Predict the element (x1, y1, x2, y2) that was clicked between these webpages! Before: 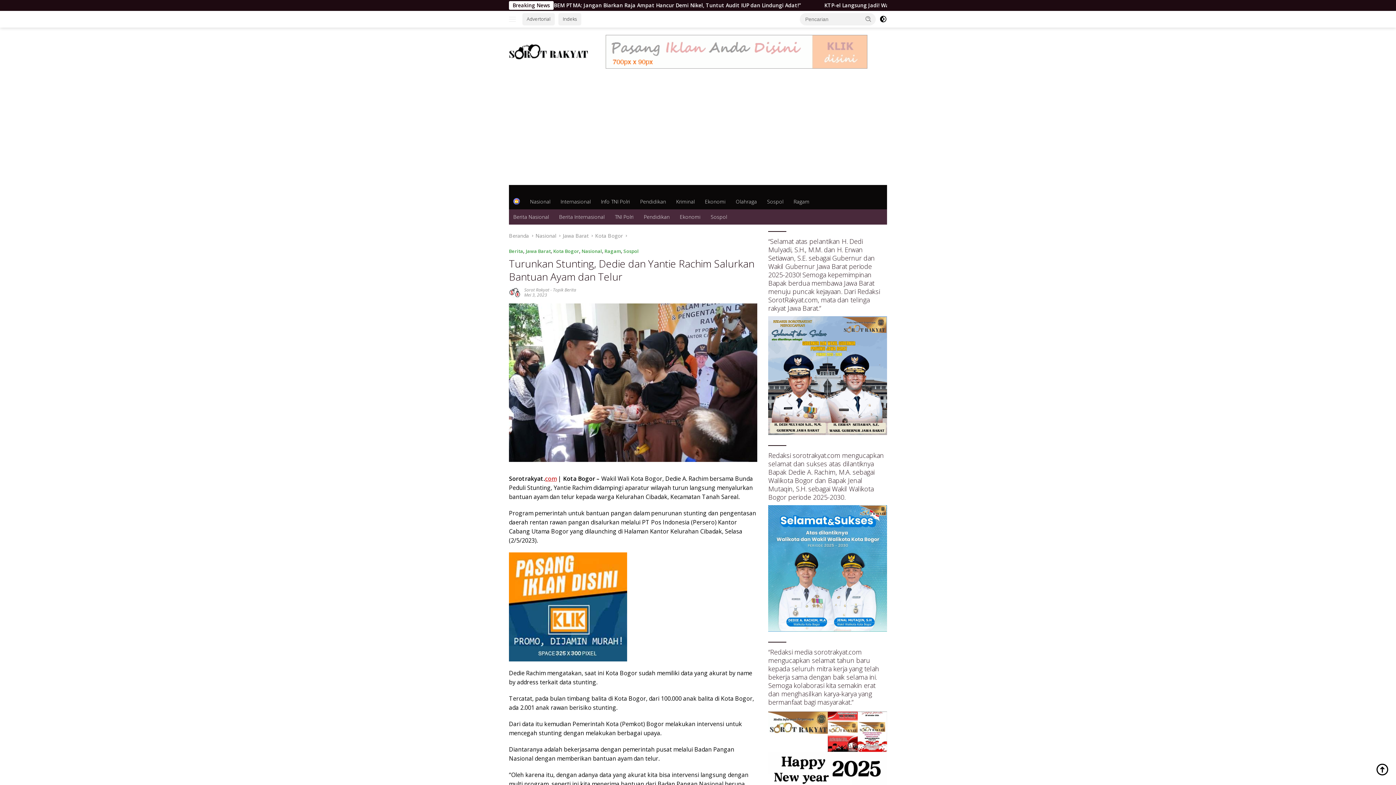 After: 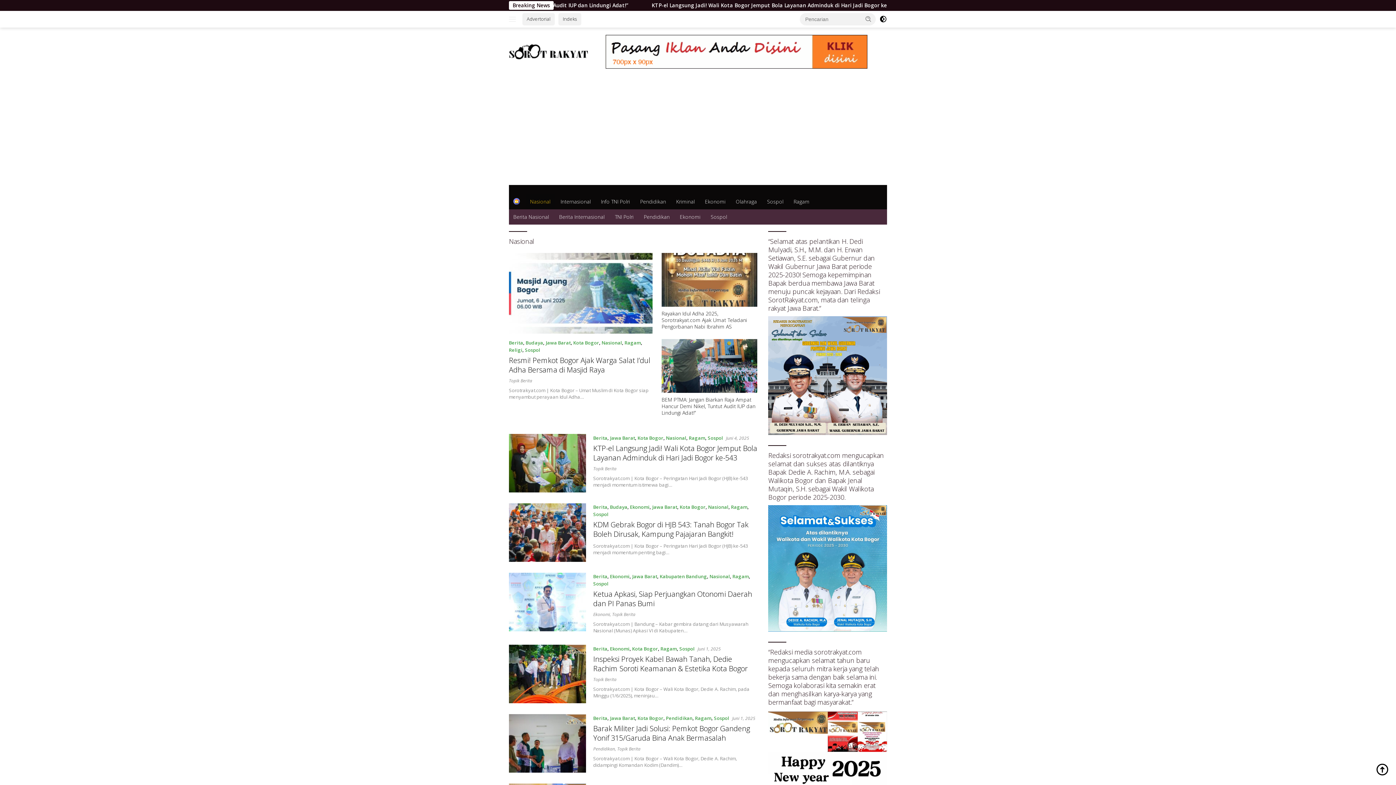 Action: label: Nasional bbox: (581, 247, 602, 254)